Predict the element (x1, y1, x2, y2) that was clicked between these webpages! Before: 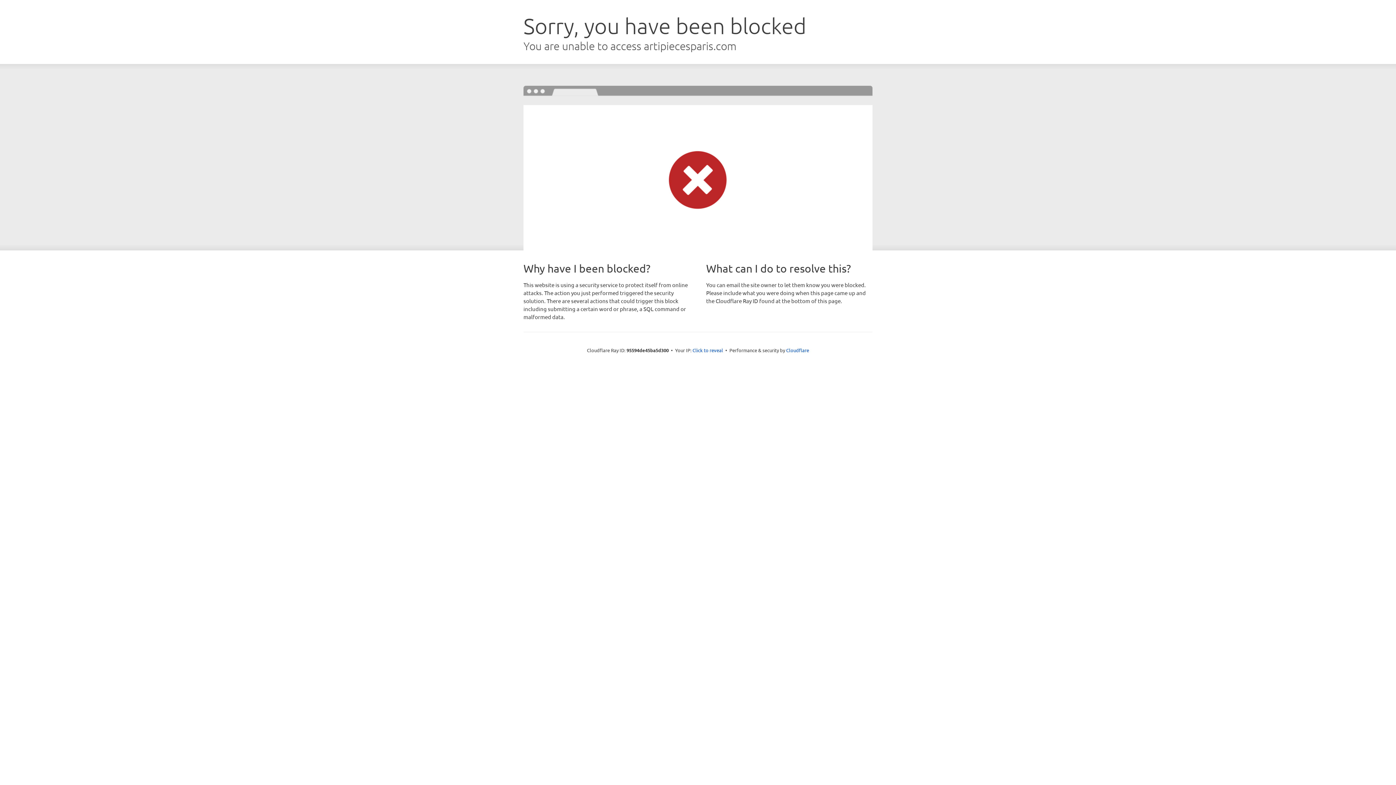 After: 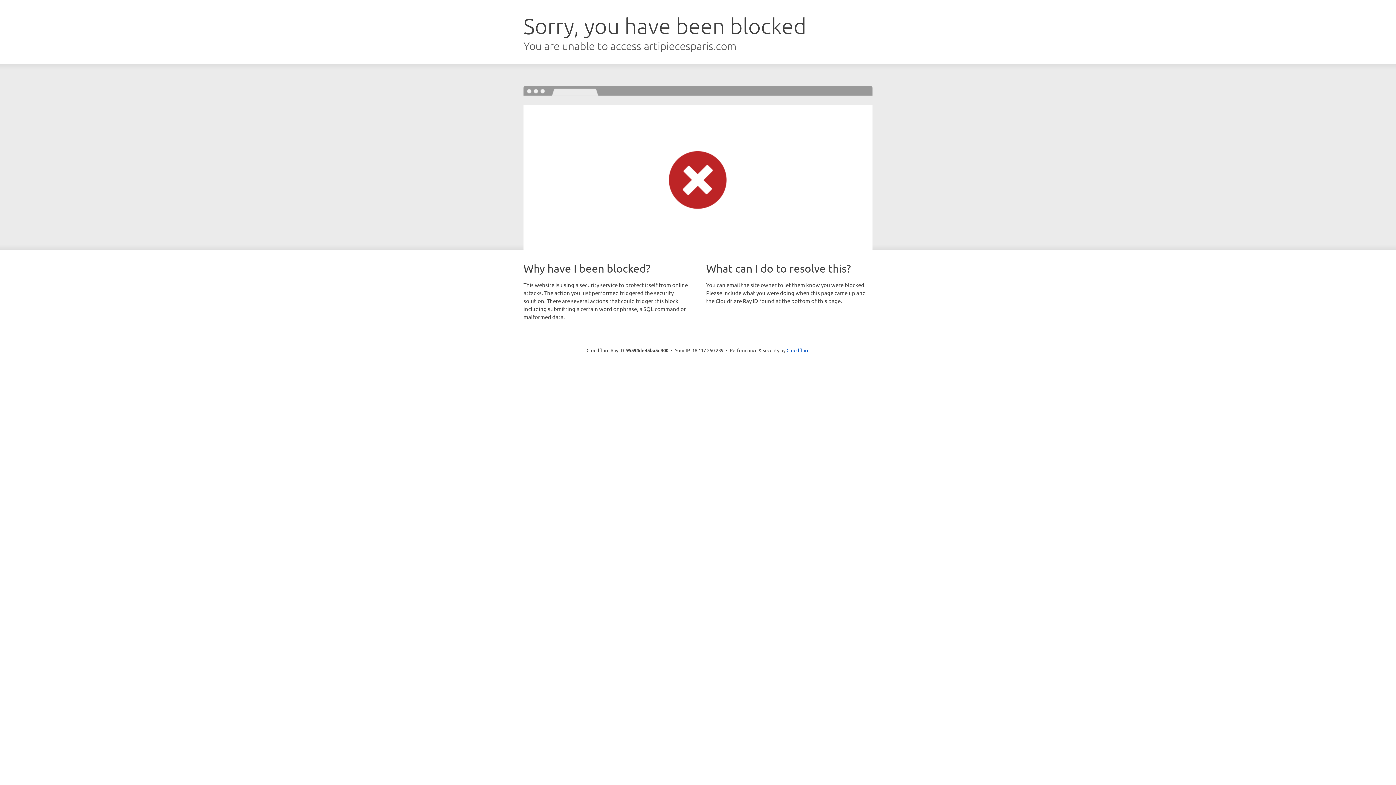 Action: bbox: (692, 346, 723, 353) label: Click to reveal